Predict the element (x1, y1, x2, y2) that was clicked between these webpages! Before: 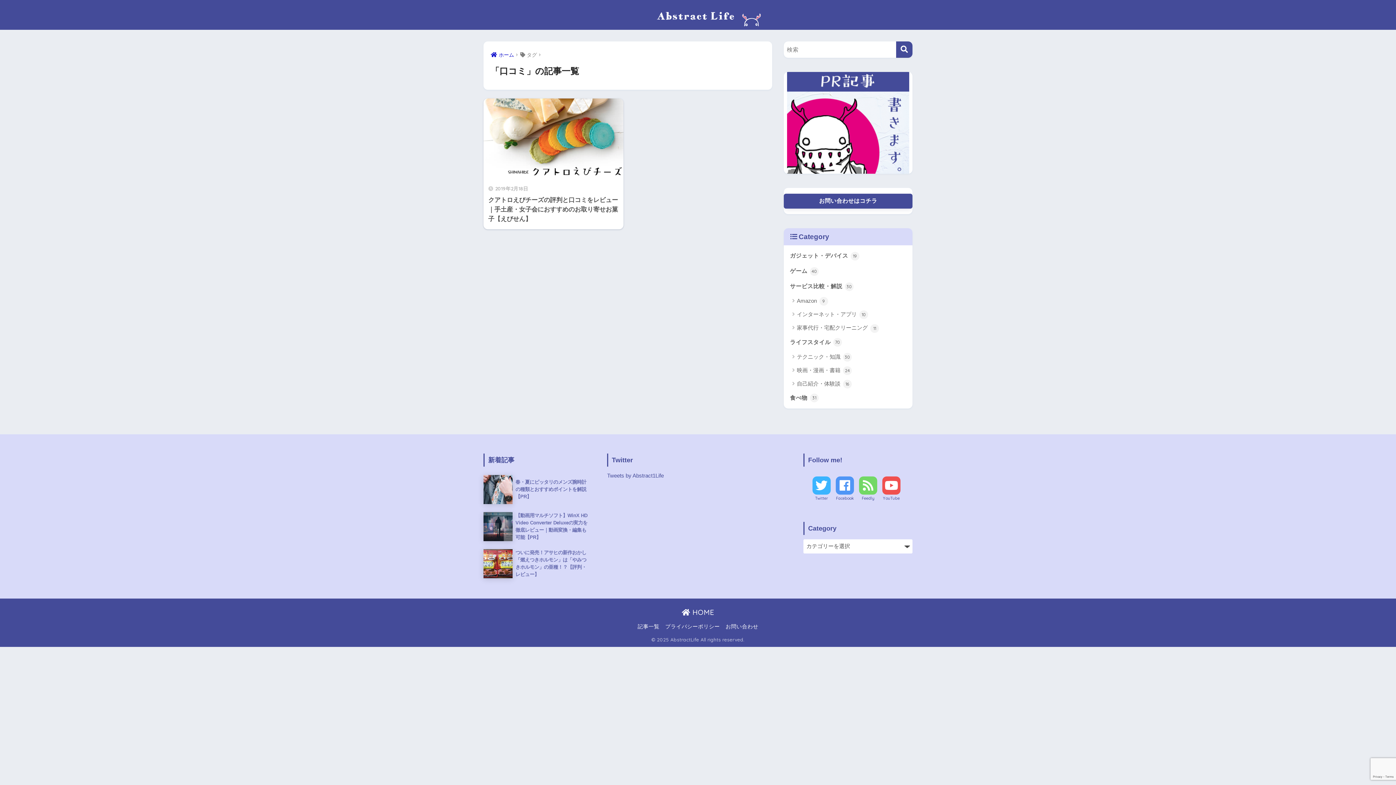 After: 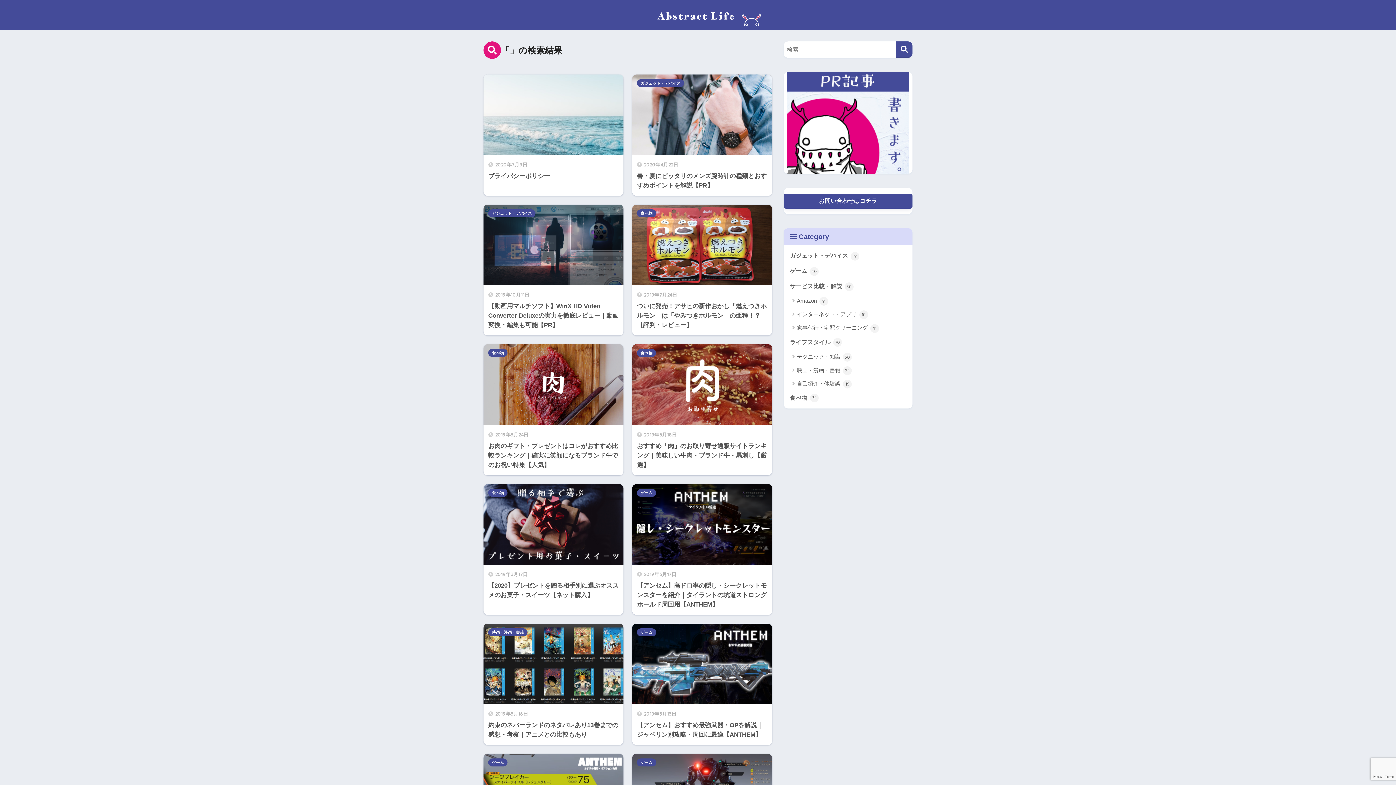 Action: label: 検索 bbox: (896, 41, 912, 57)